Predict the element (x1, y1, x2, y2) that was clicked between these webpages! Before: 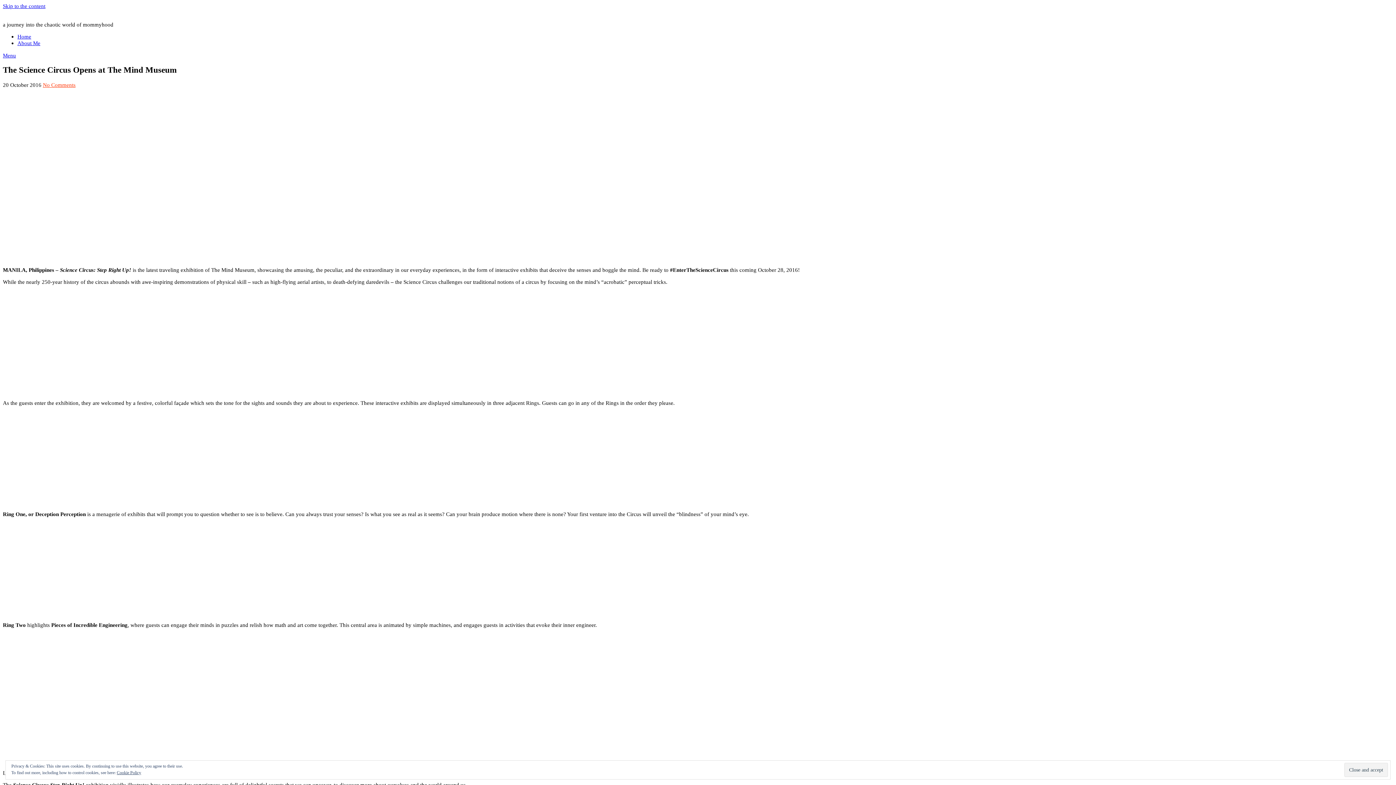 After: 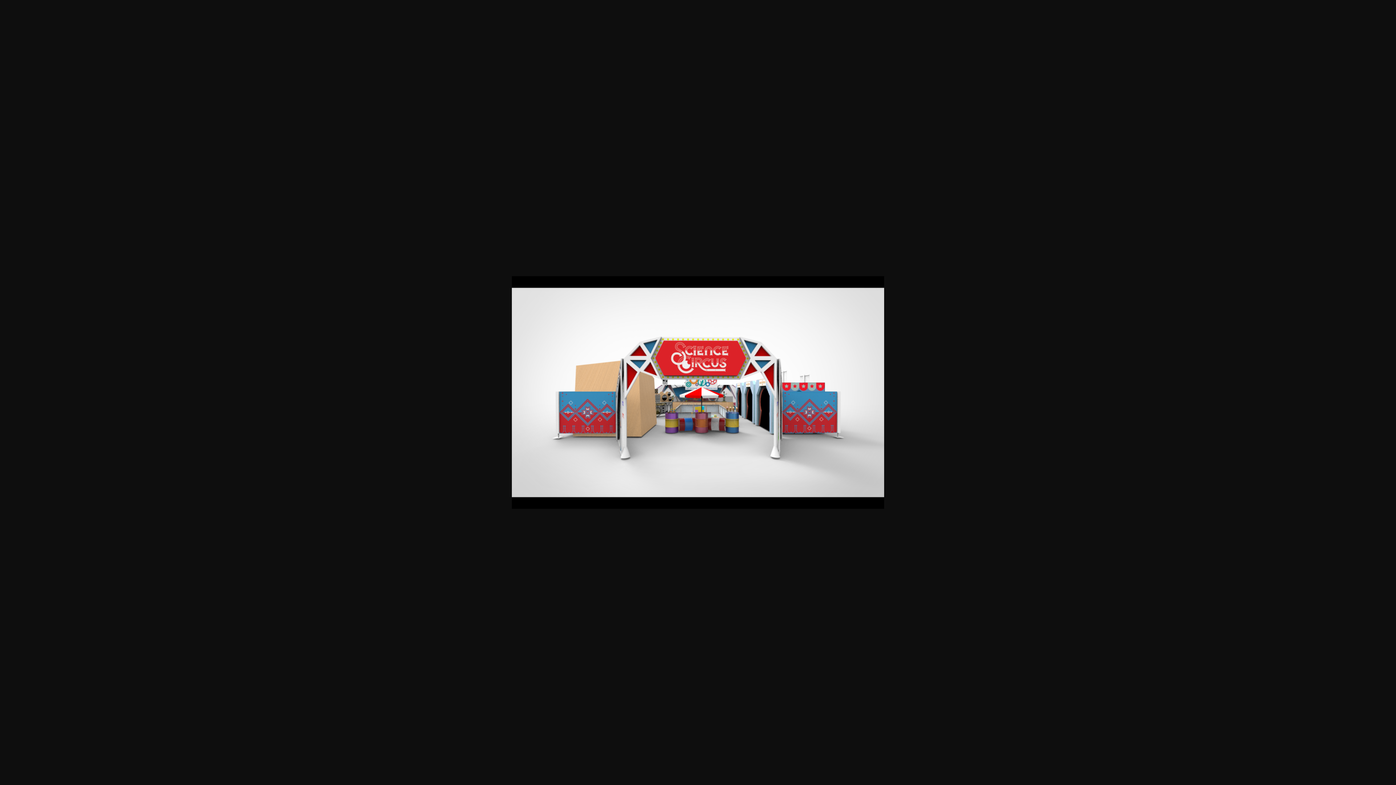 Action: bbox: (2, 387, 166, 394)